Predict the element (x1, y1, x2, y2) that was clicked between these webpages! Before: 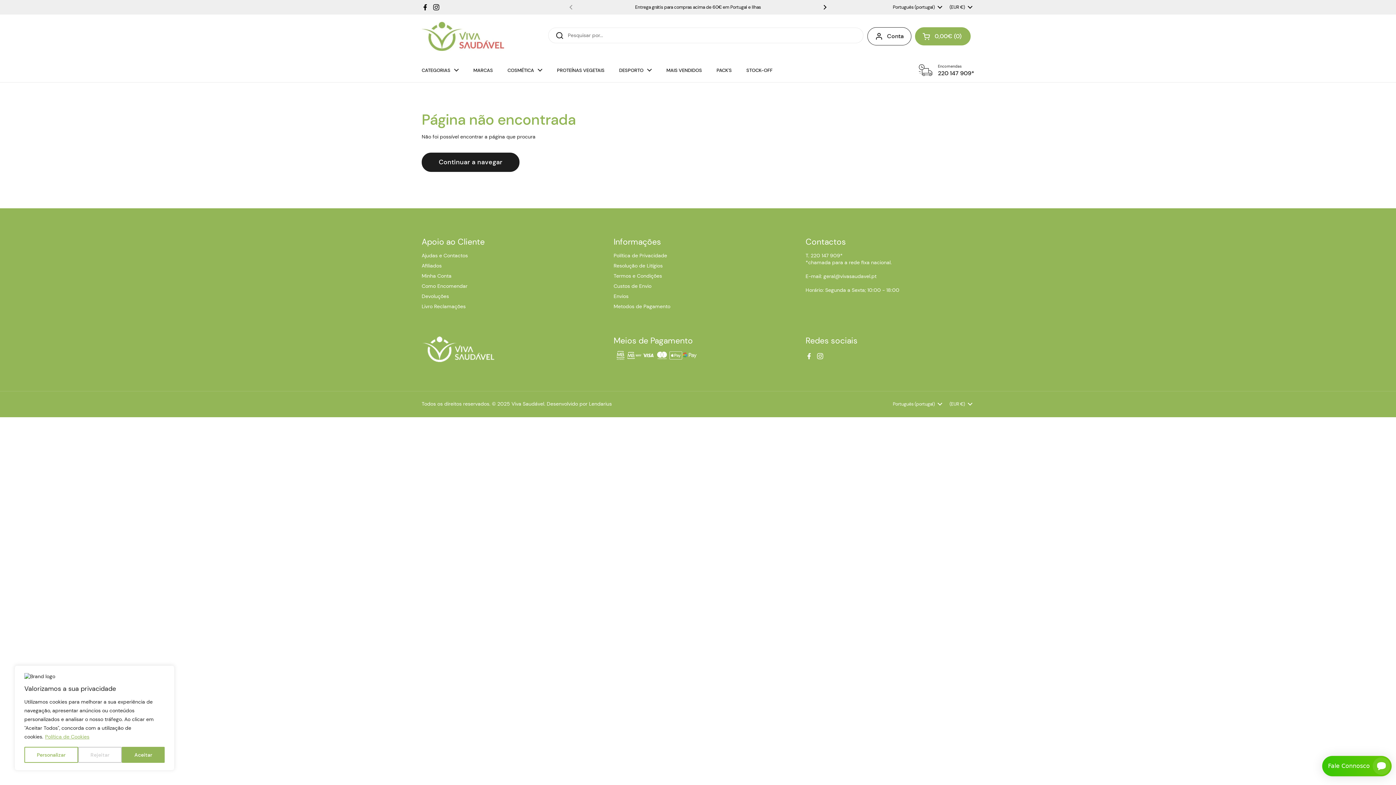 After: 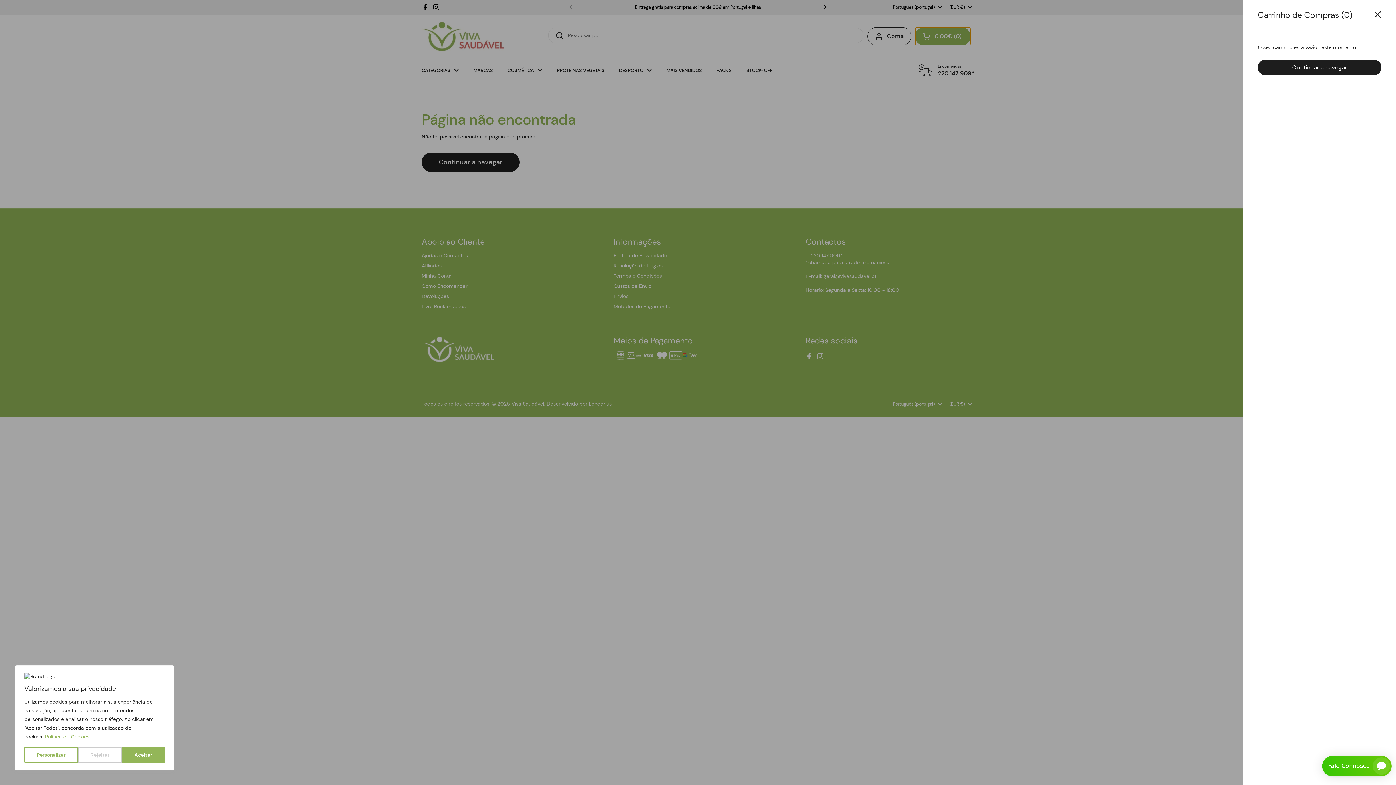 Action: label: Abrir carrinho
Carrinho de Compras Total:
0,00€
0
produtos no seu carrinho bbox: (915, 27, 970, 45)